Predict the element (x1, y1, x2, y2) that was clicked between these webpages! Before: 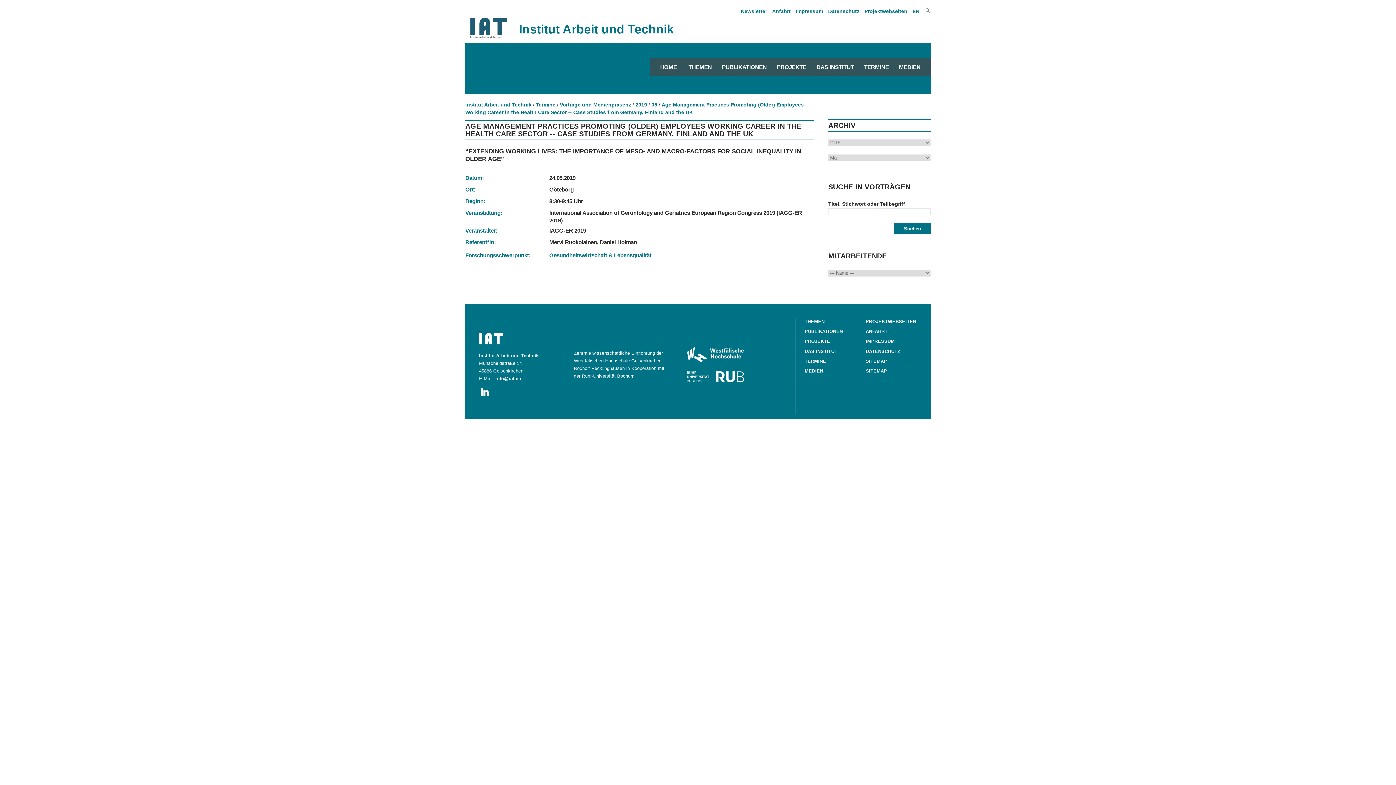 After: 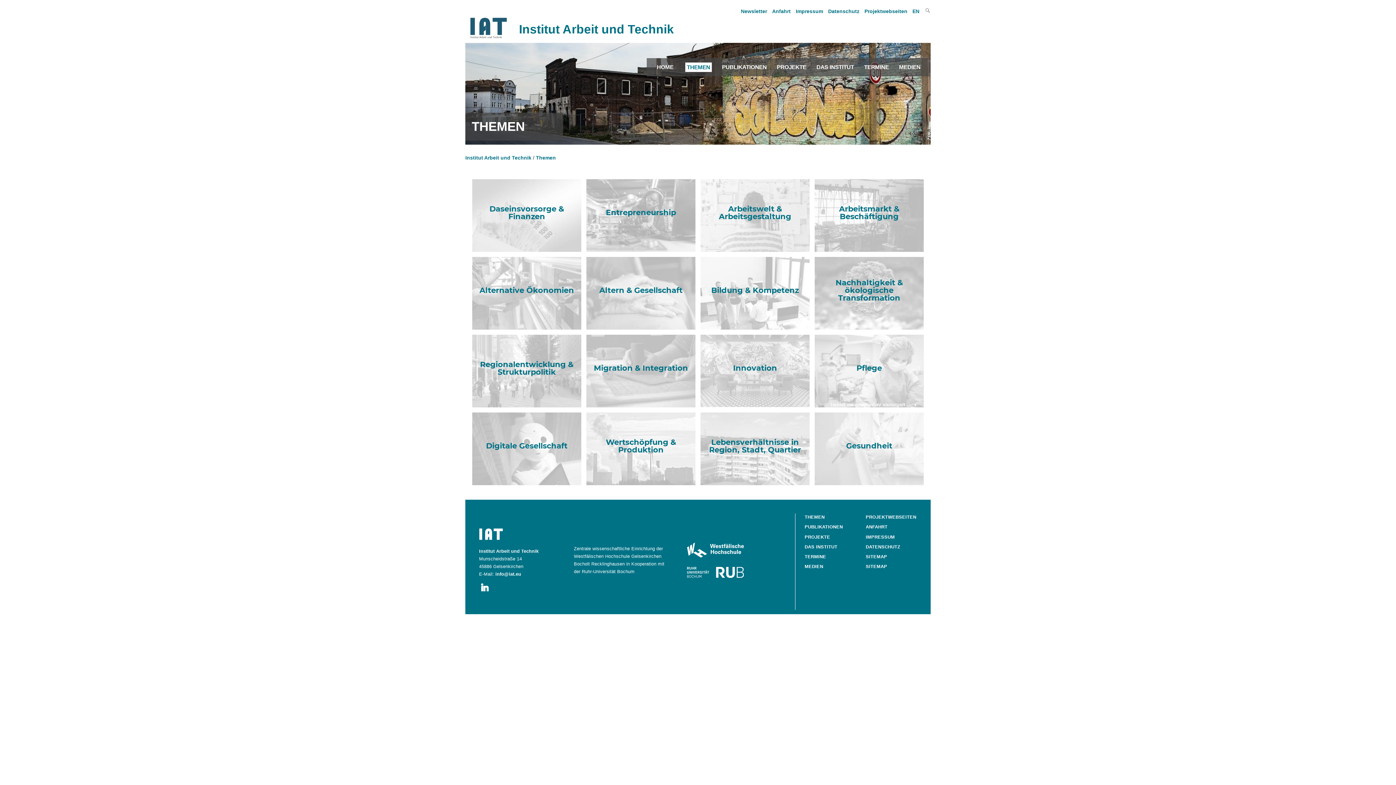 Action: label: THEMEN bbox: (688, 64, 712, 73)